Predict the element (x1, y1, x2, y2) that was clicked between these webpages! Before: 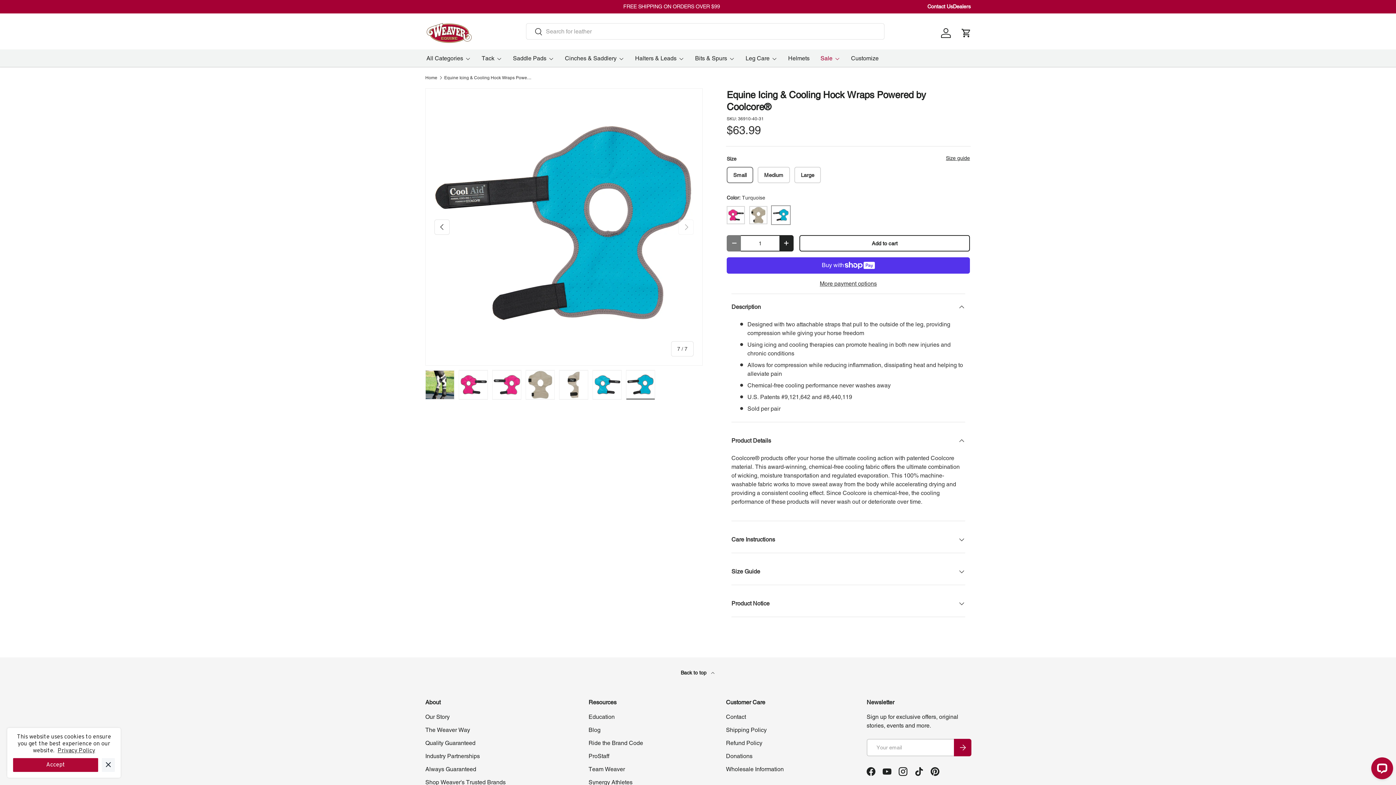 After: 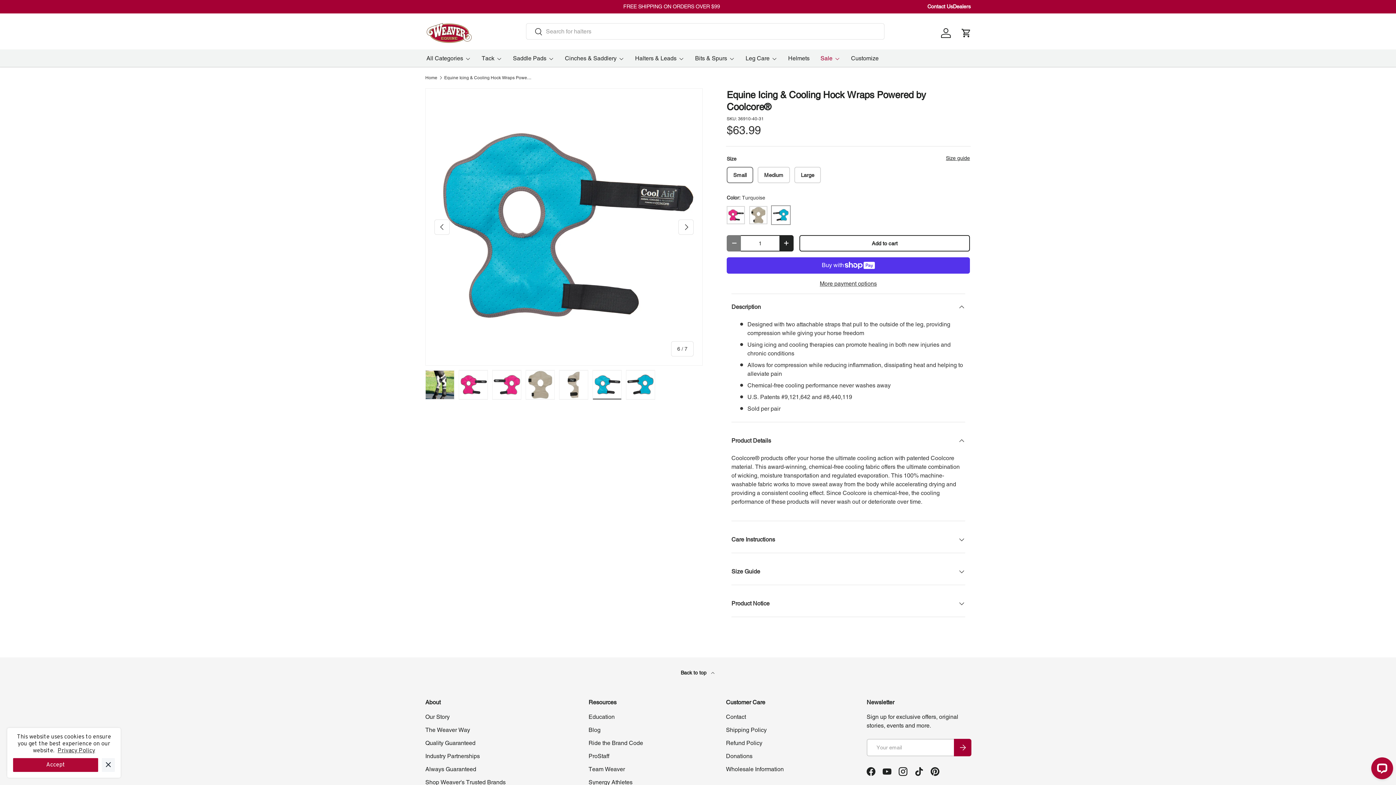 Action: label: Load image 6 in gallery view bbox: (592, 370, 621, 400)